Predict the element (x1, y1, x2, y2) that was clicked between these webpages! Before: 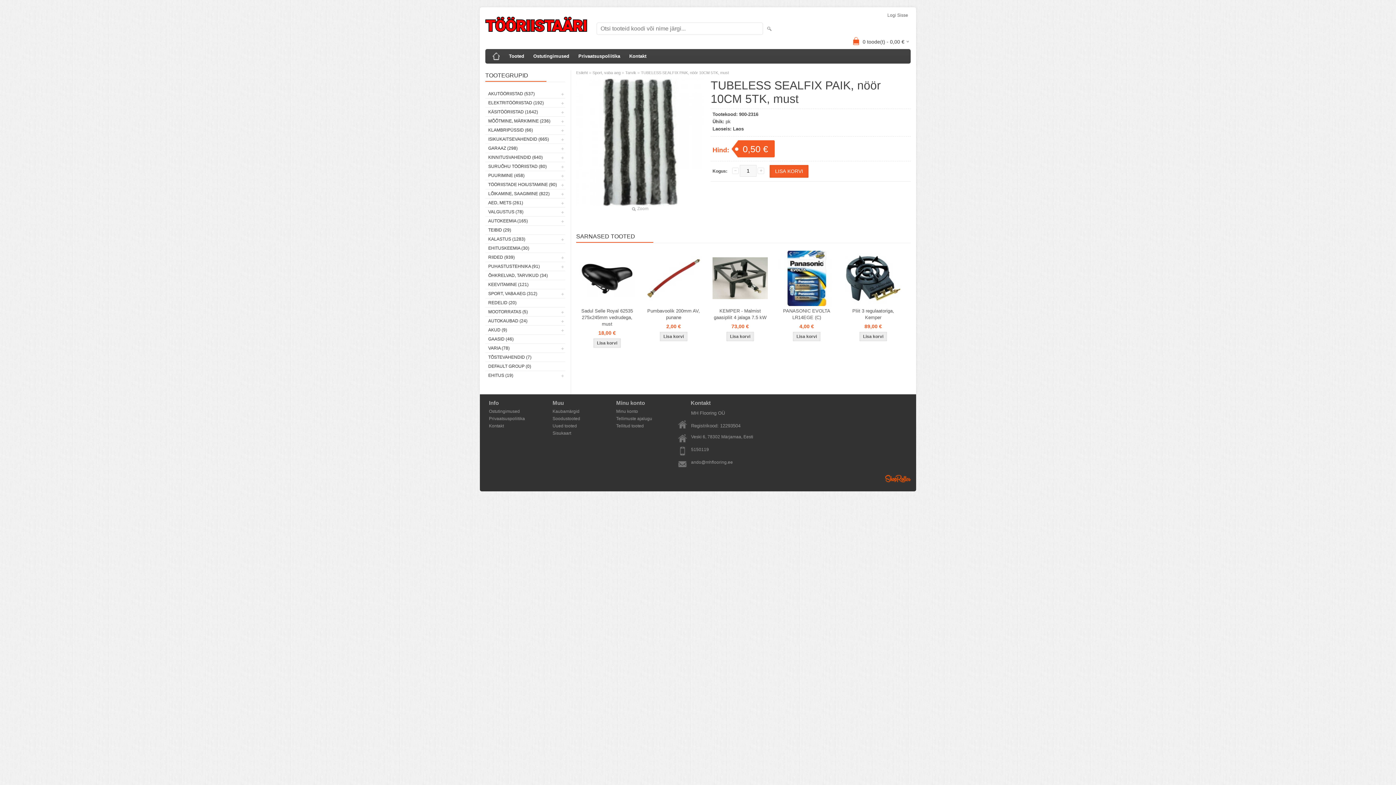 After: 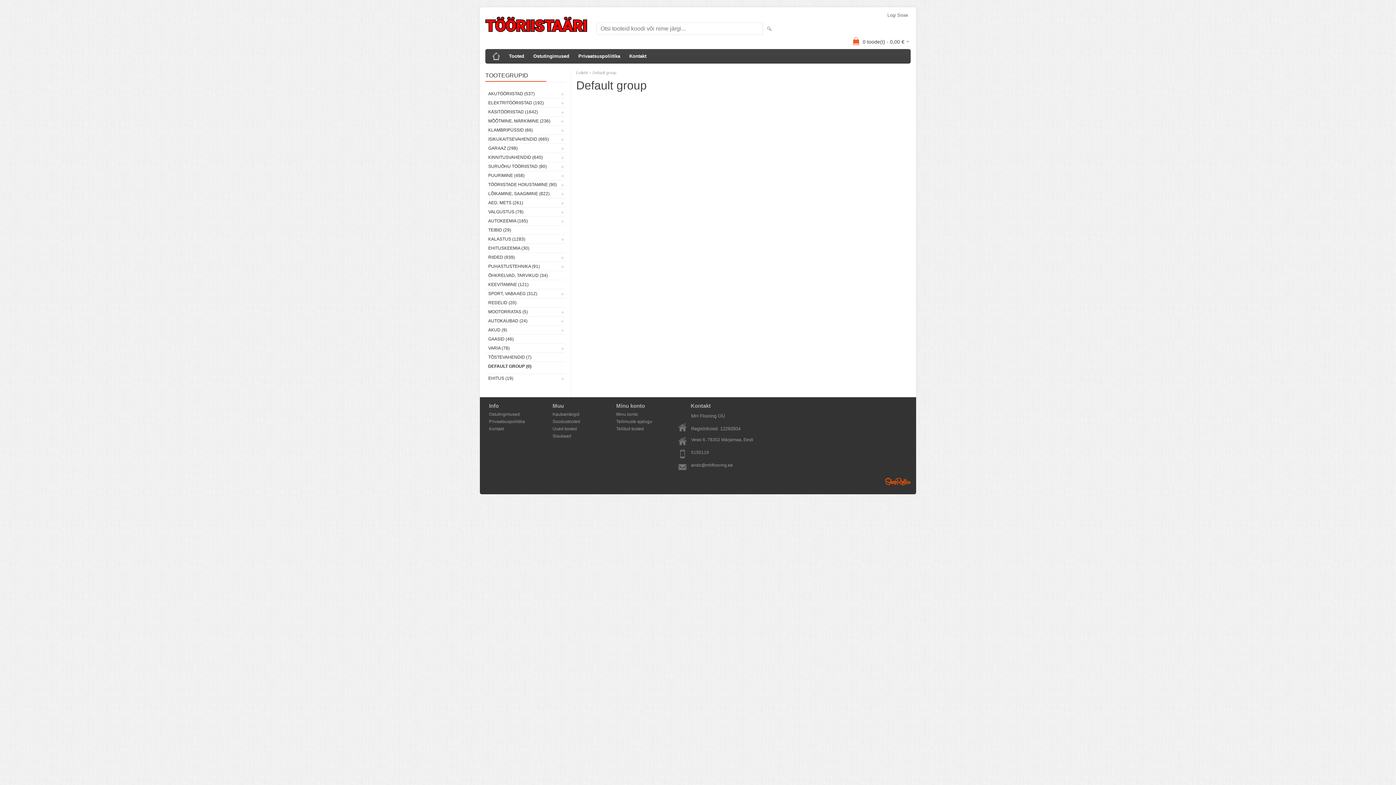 Action: label: DEFAULT GROUP (0) bbox: (485, 362, 565, 370)